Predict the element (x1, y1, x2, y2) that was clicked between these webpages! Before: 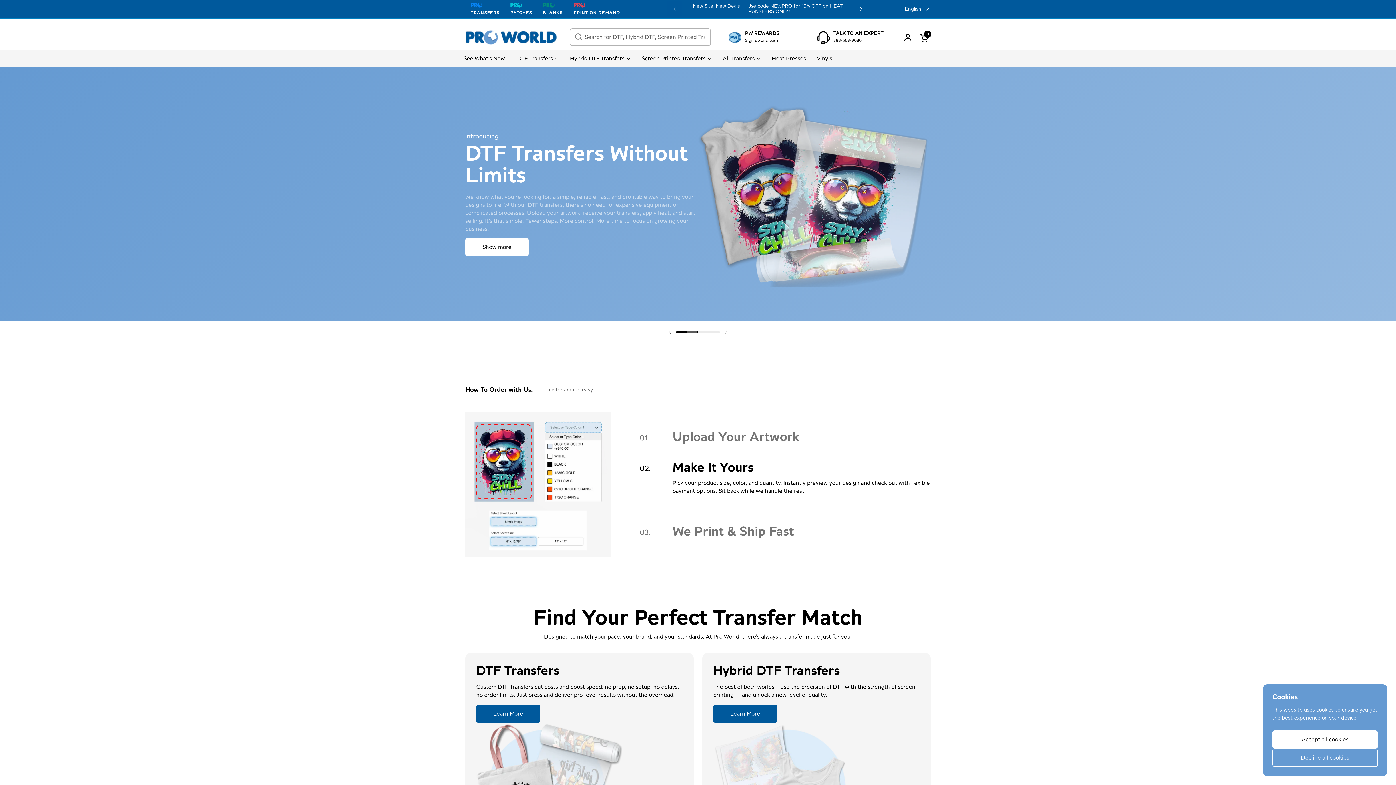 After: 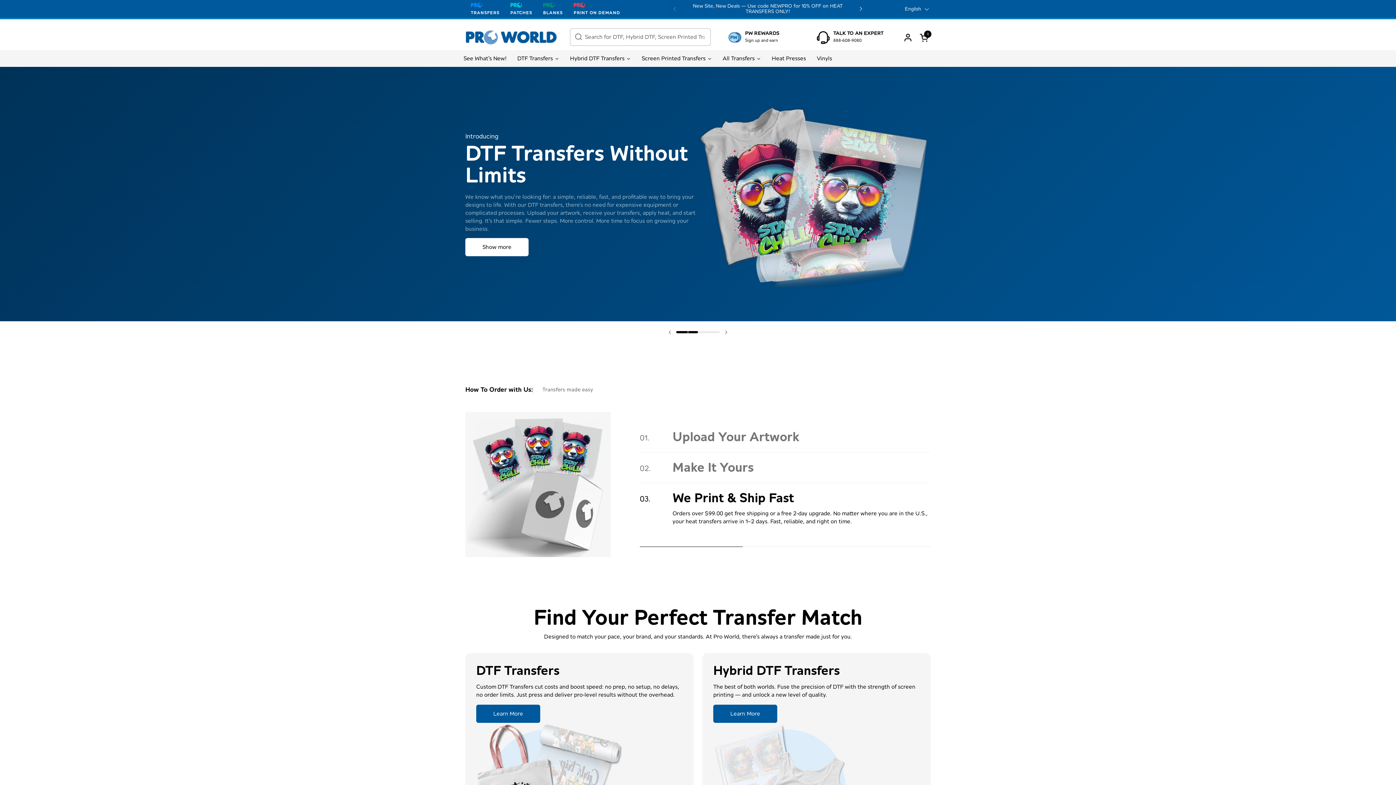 Action: label: Decline all cookies bbox: (1272, 749, 1378, 767)